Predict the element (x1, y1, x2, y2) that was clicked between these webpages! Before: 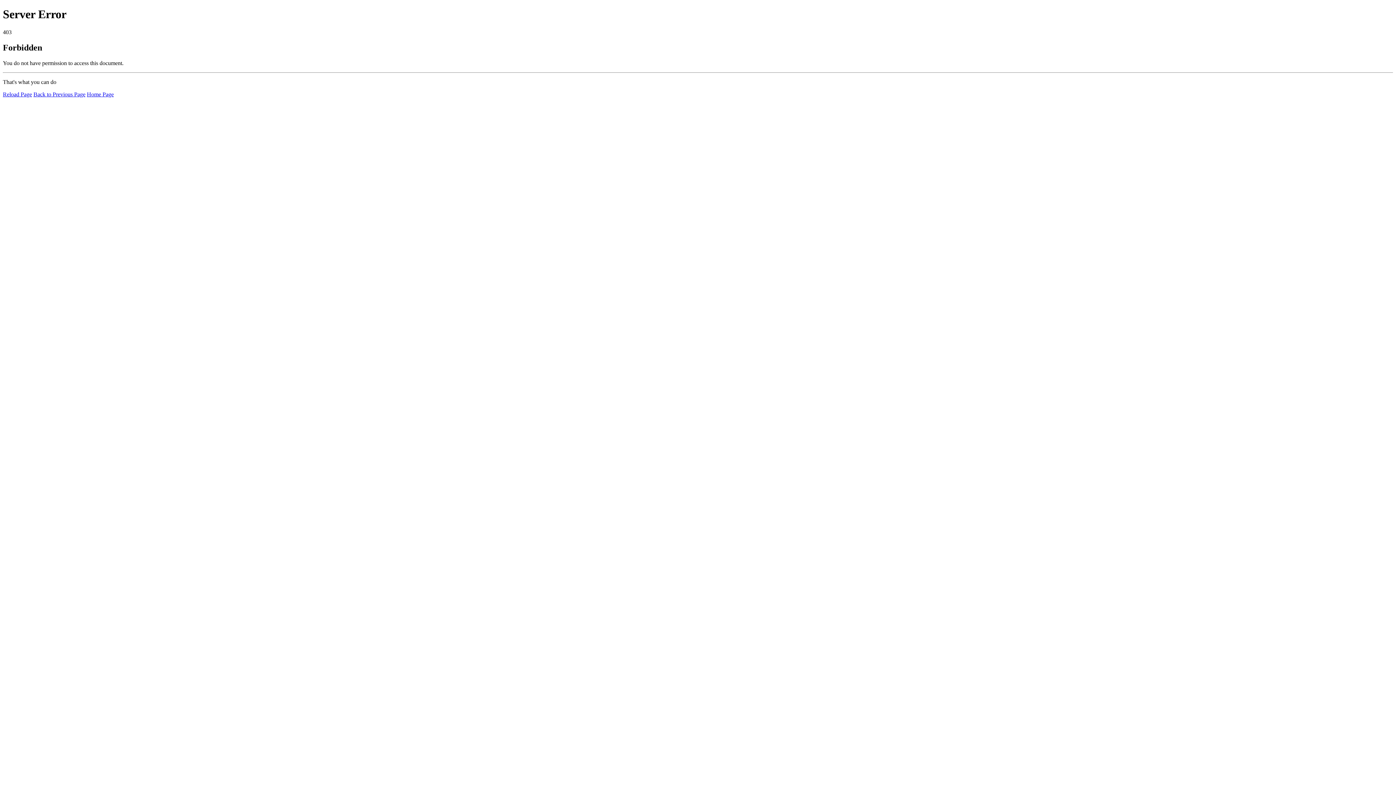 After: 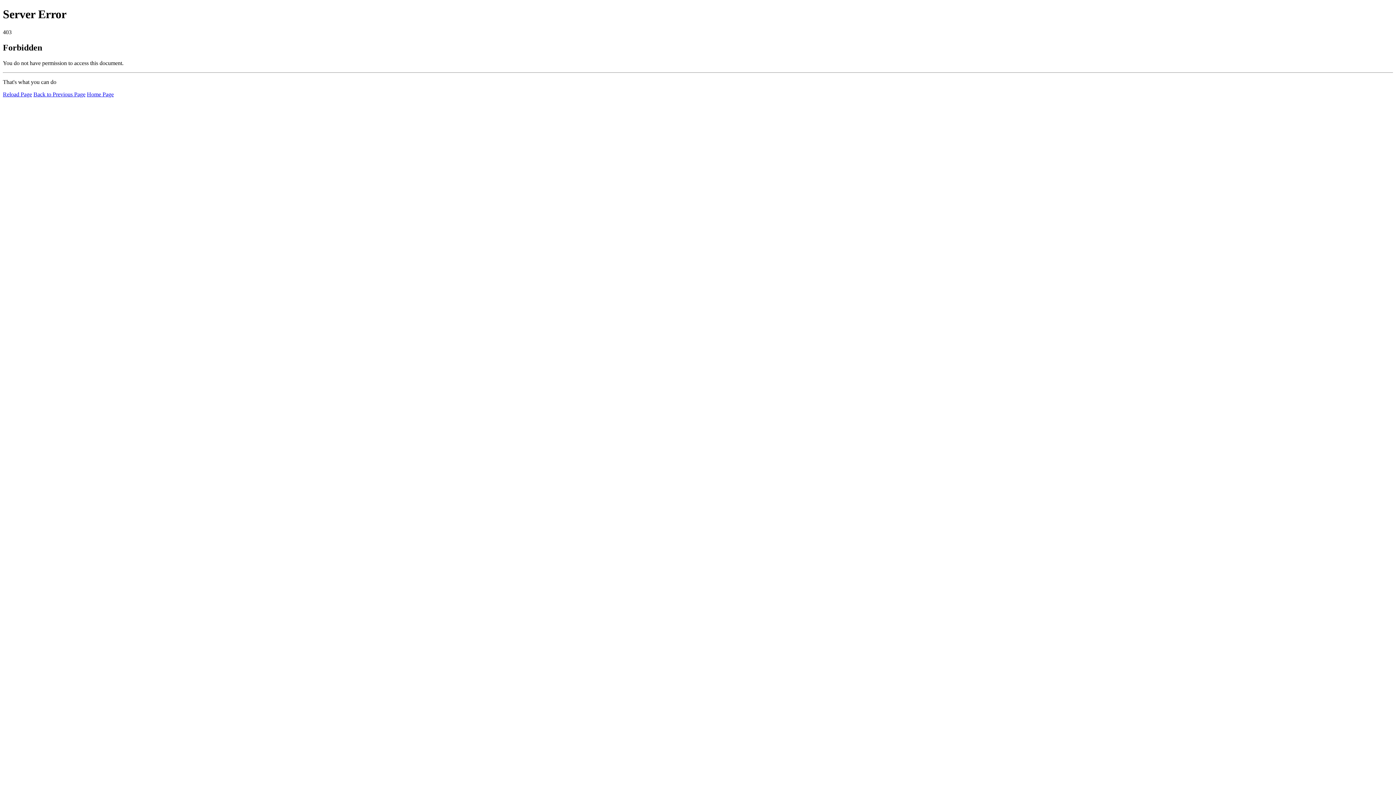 Action: label: Reload Page bbox: (2, 91, 32, 97)